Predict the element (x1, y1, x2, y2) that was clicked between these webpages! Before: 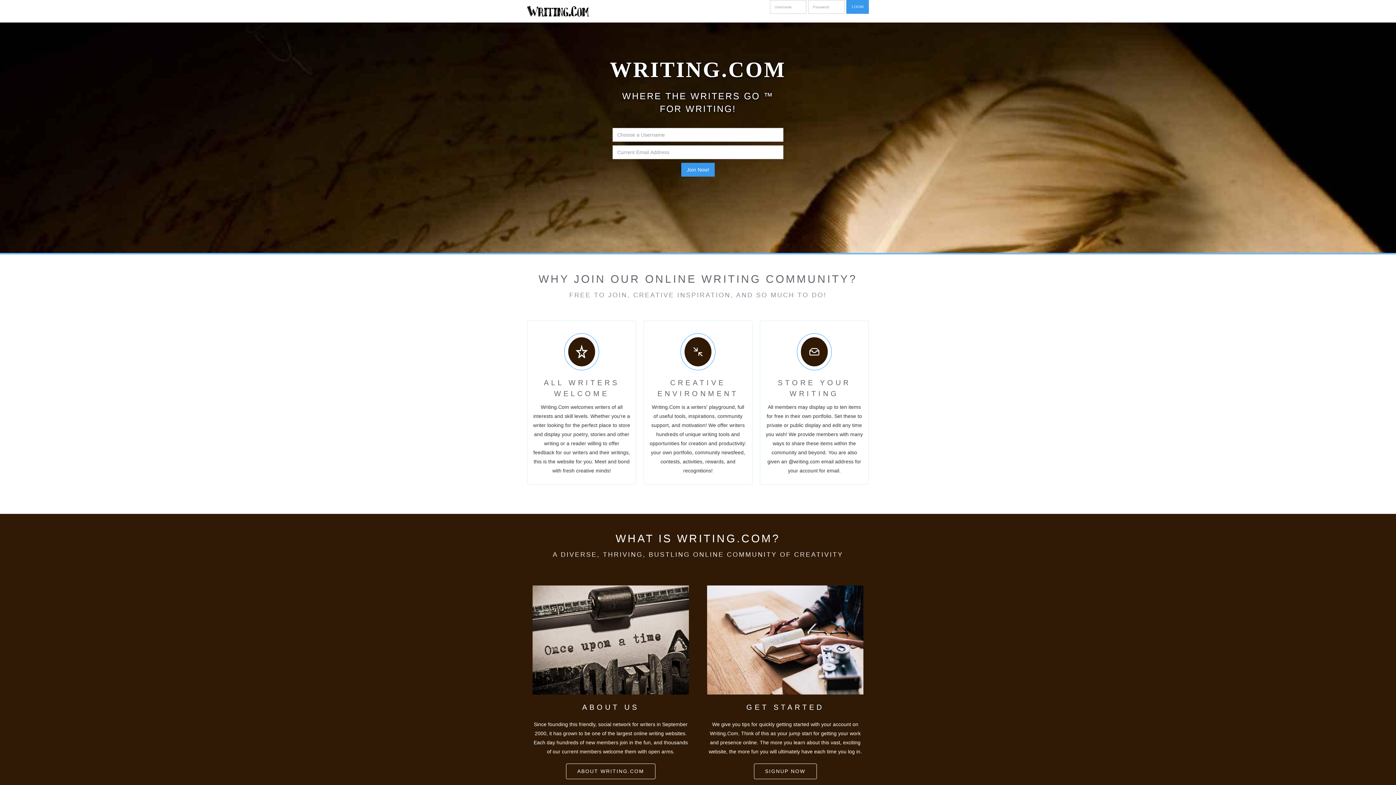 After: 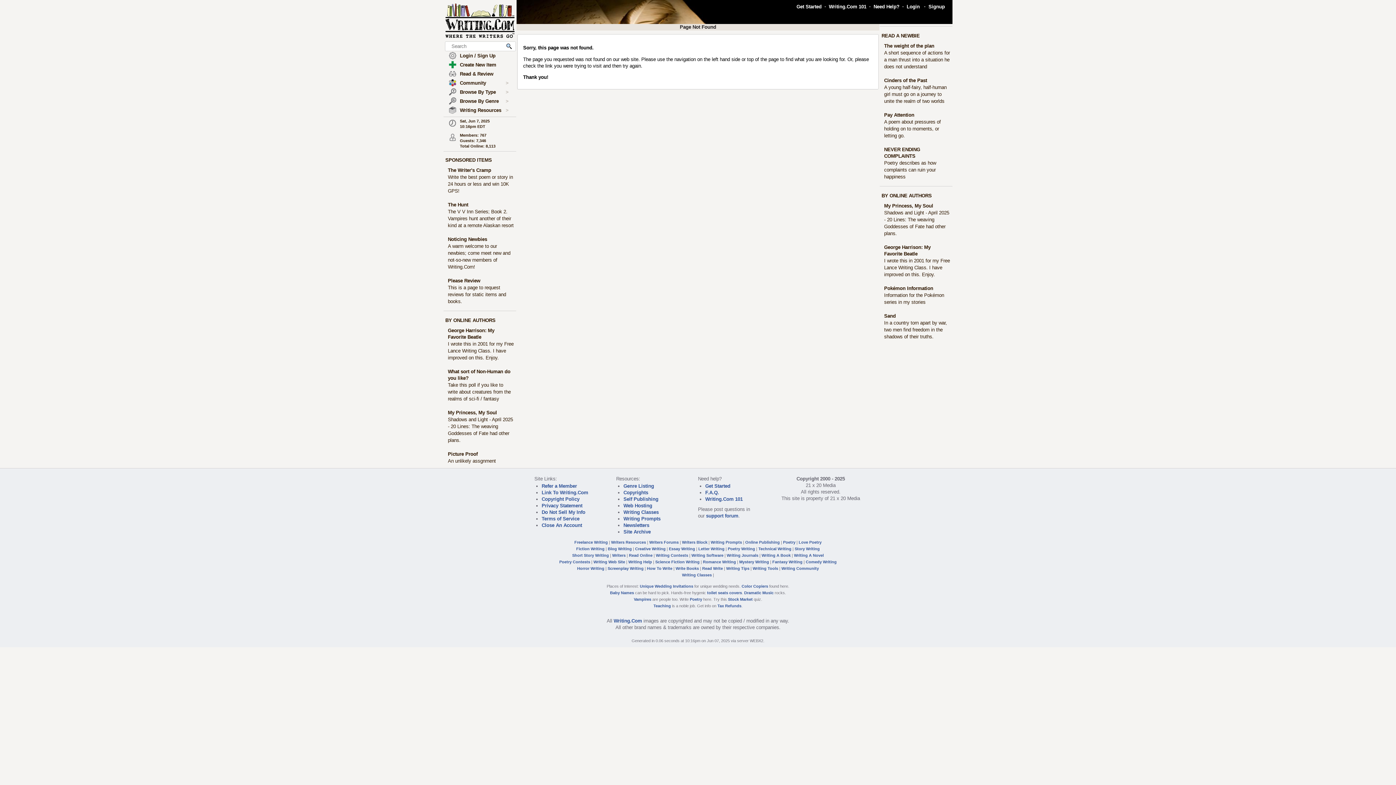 Action: label: SIGNUP NOW bbox: (754, 764, 816, 779)